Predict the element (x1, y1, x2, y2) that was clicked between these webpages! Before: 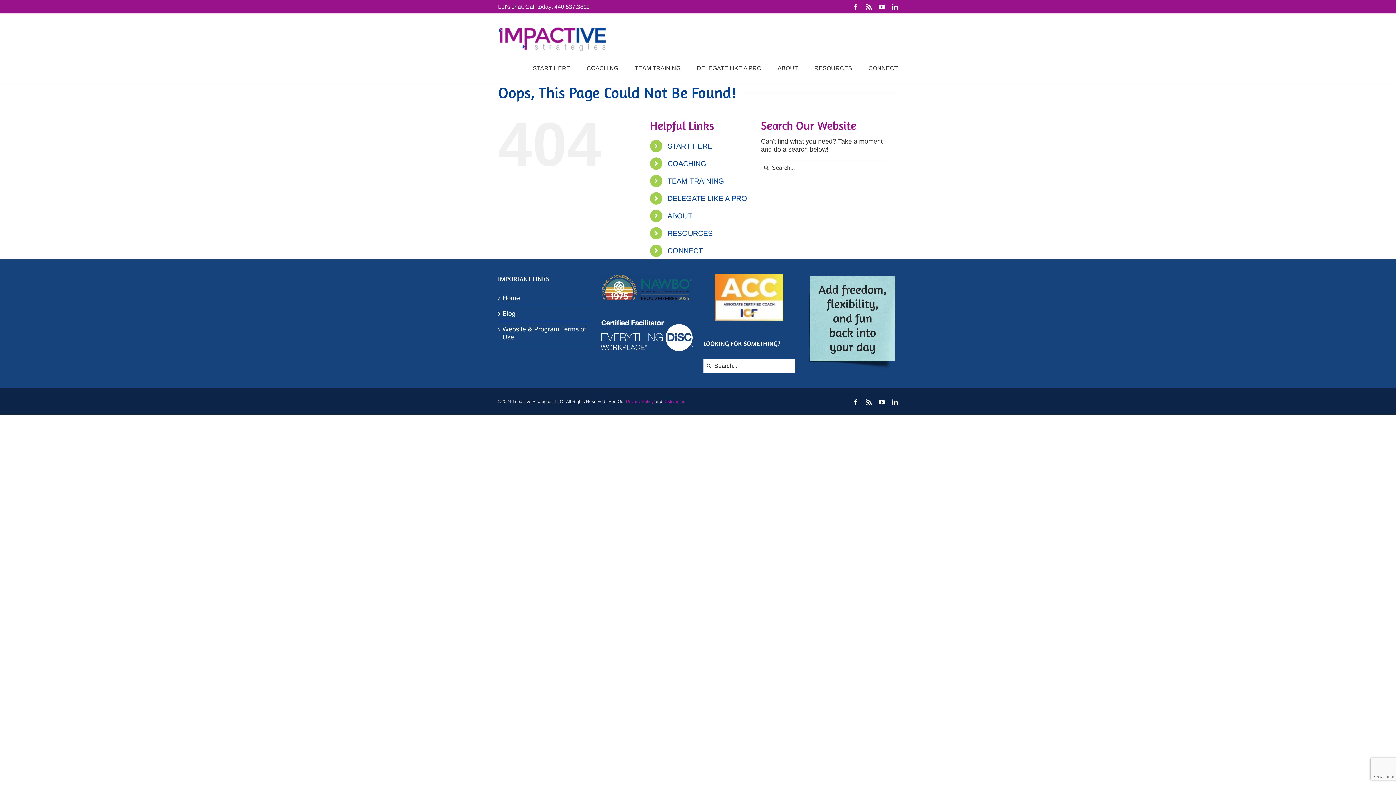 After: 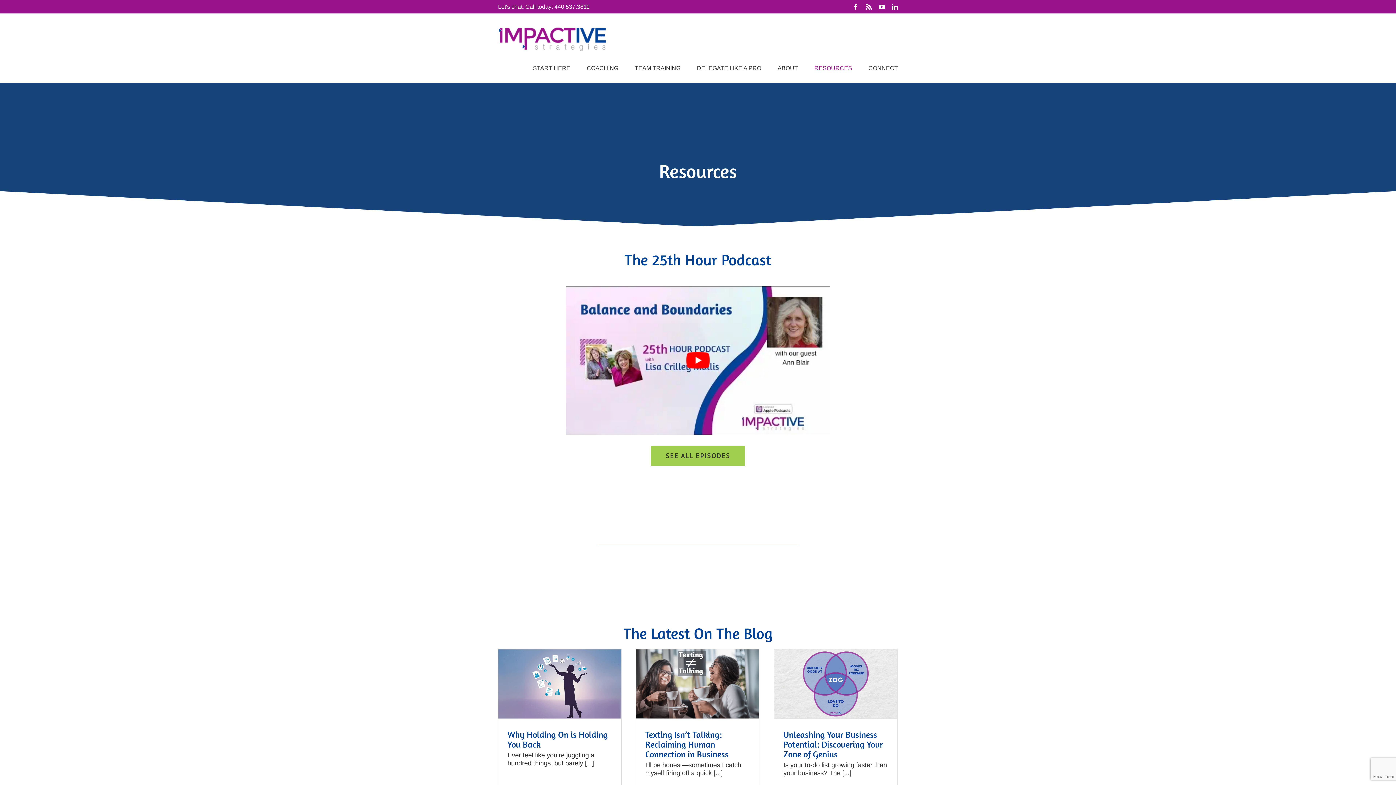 Action: bbox: (667, 229, 712, 237) label: RESOURCES